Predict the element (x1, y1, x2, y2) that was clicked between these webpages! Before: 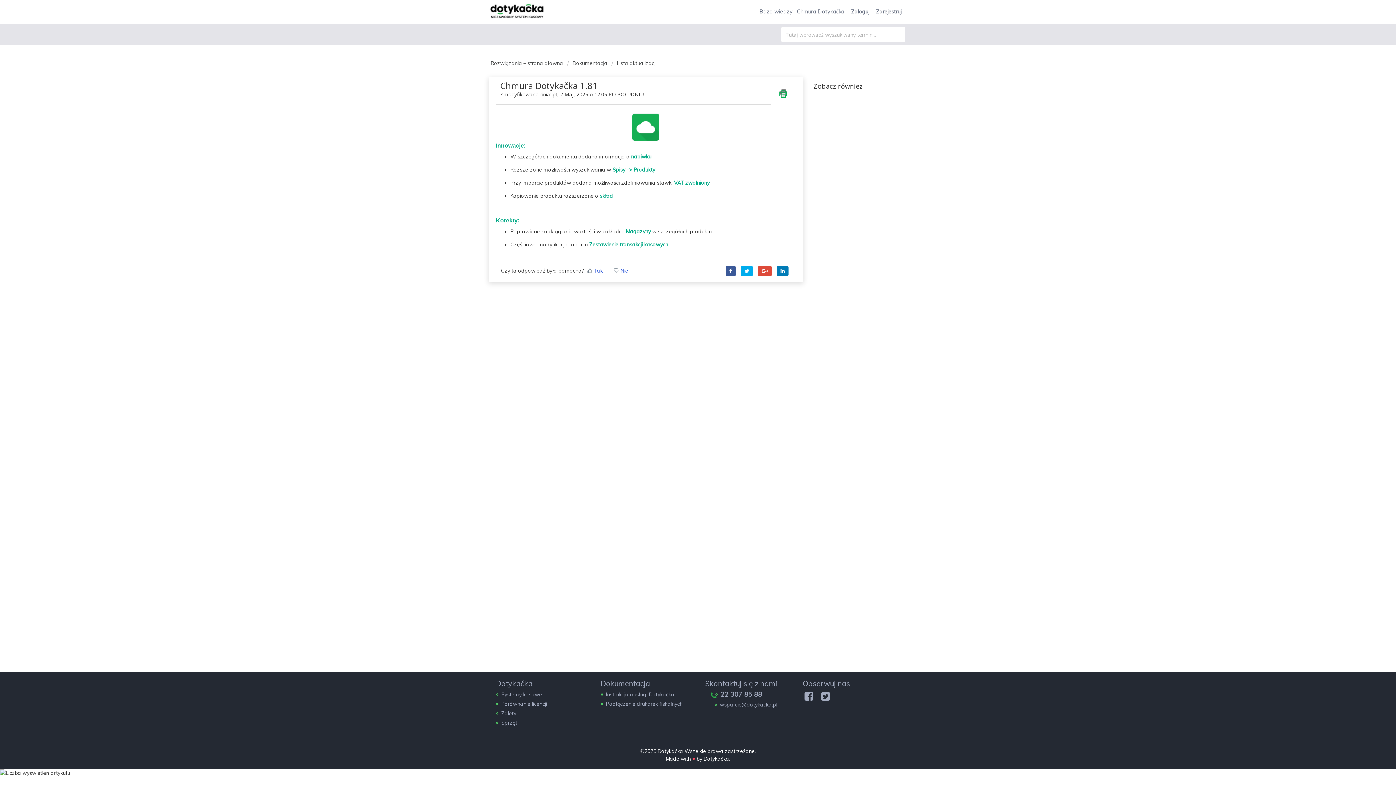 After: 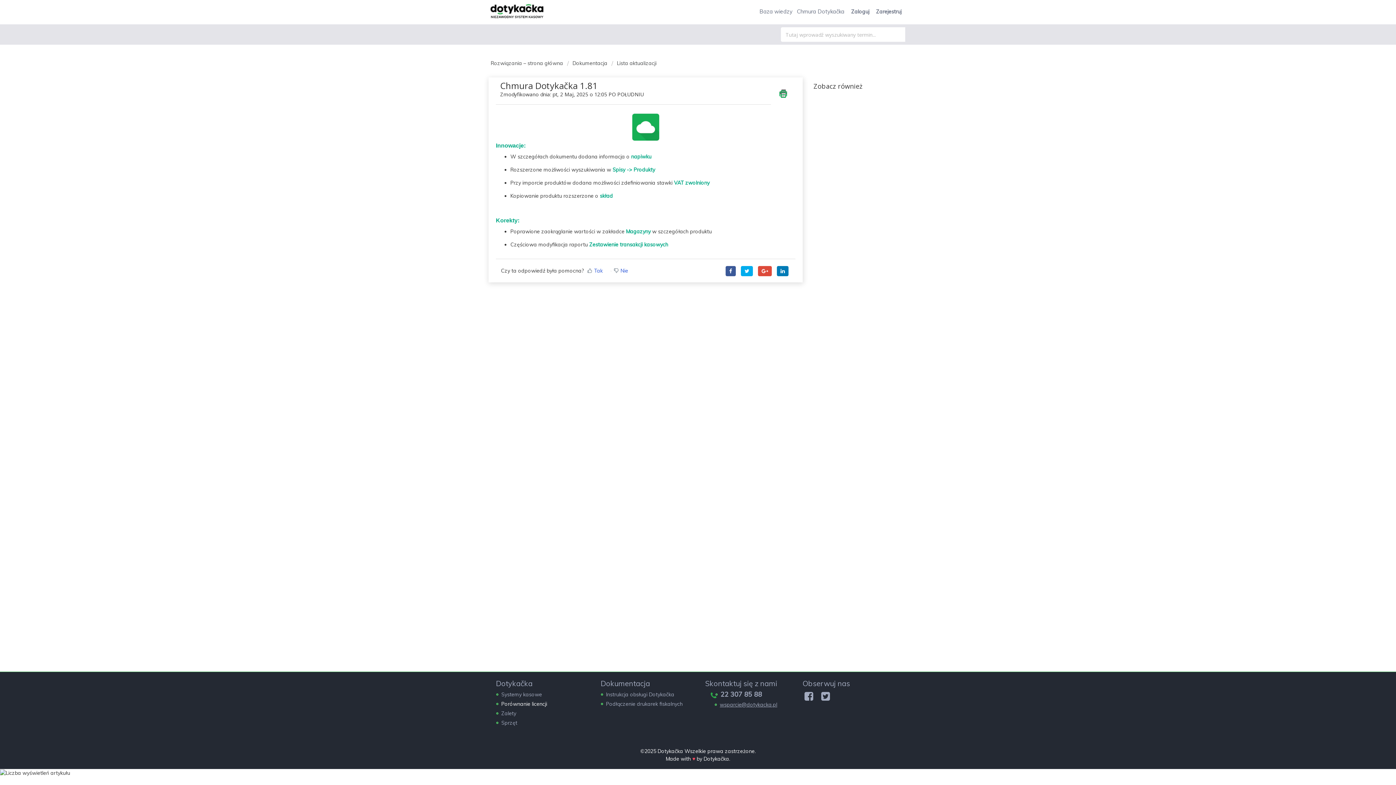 Action: label: Porównanie licencji bbox: (501, 701, 547, 707)